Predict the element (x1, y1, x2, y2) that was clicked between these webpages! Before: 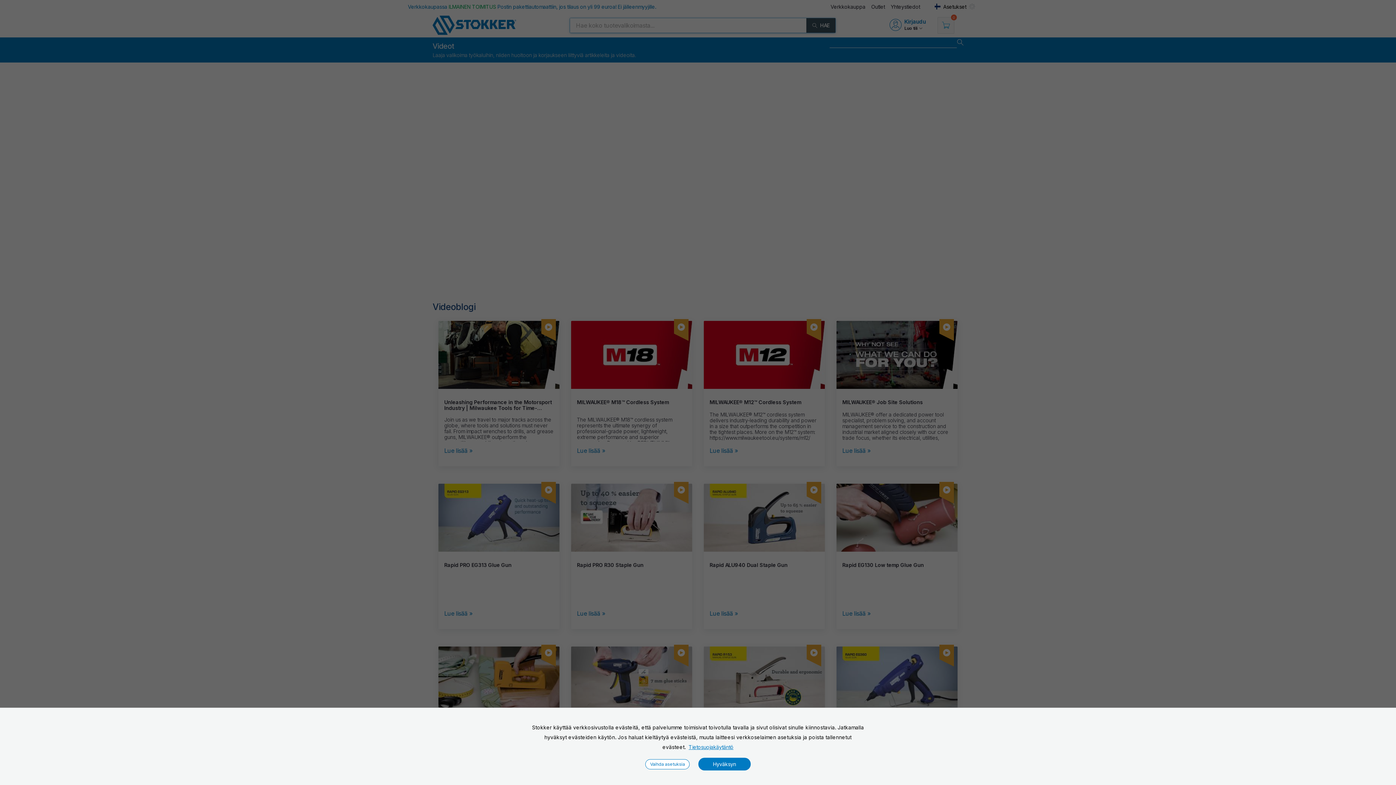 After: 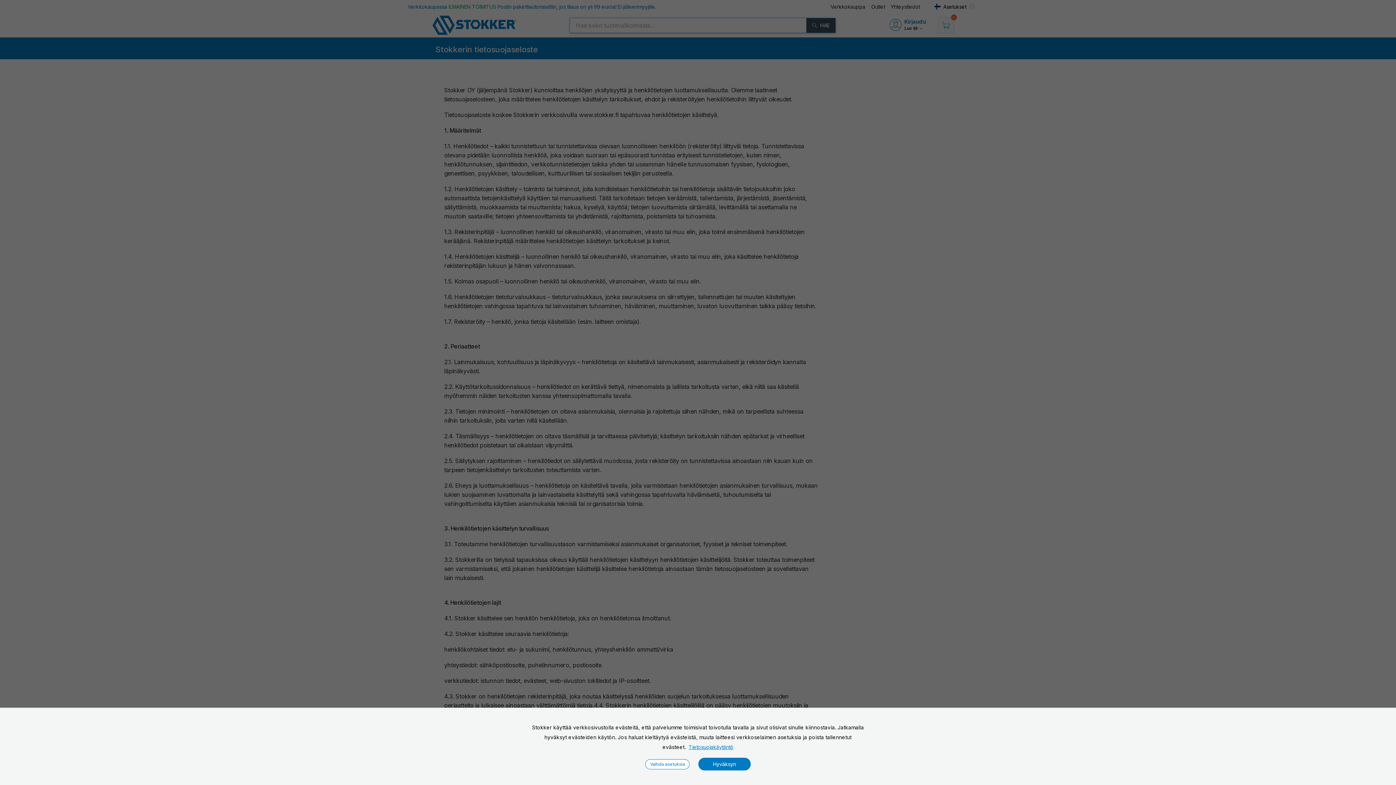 Action: bbox: (688, 744, 733, 750) label: Tietosuojakäytäntö